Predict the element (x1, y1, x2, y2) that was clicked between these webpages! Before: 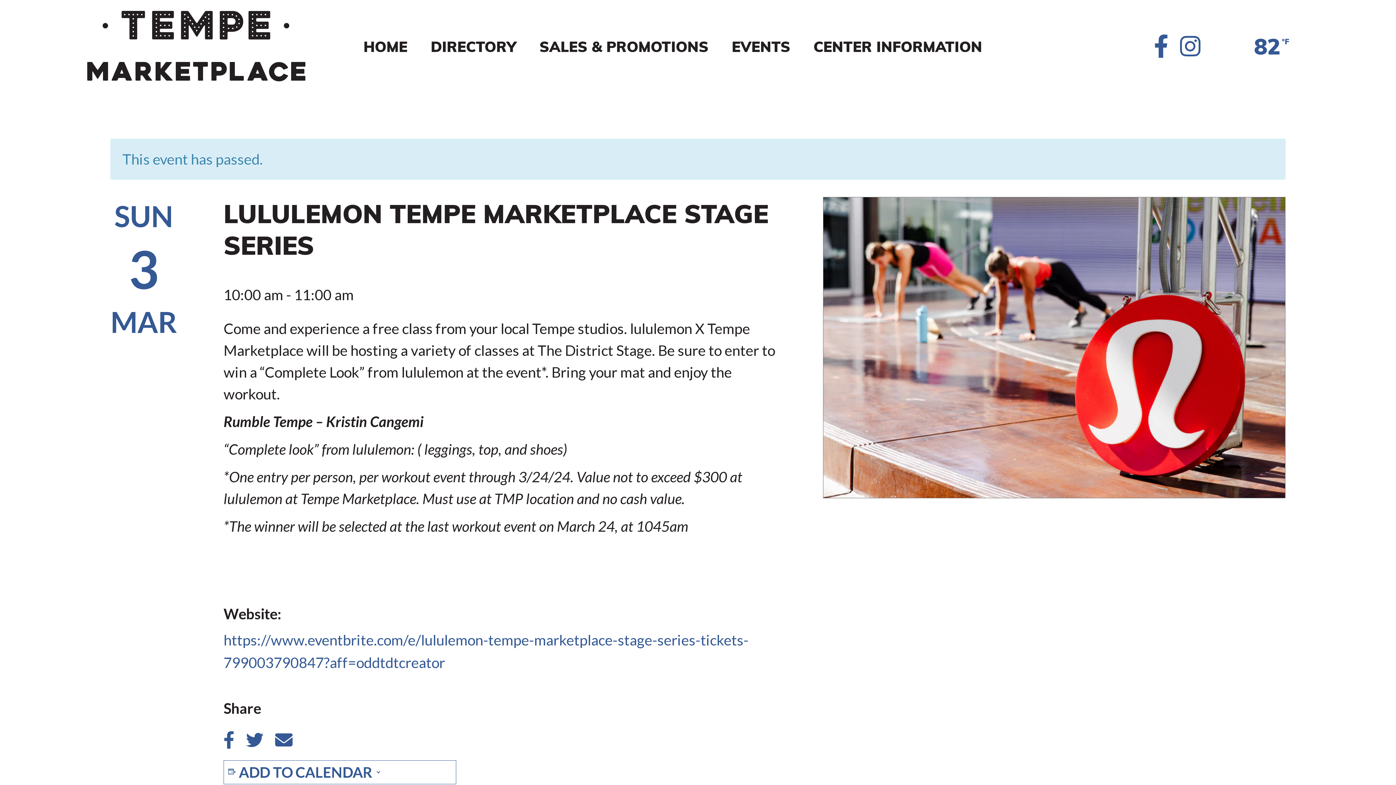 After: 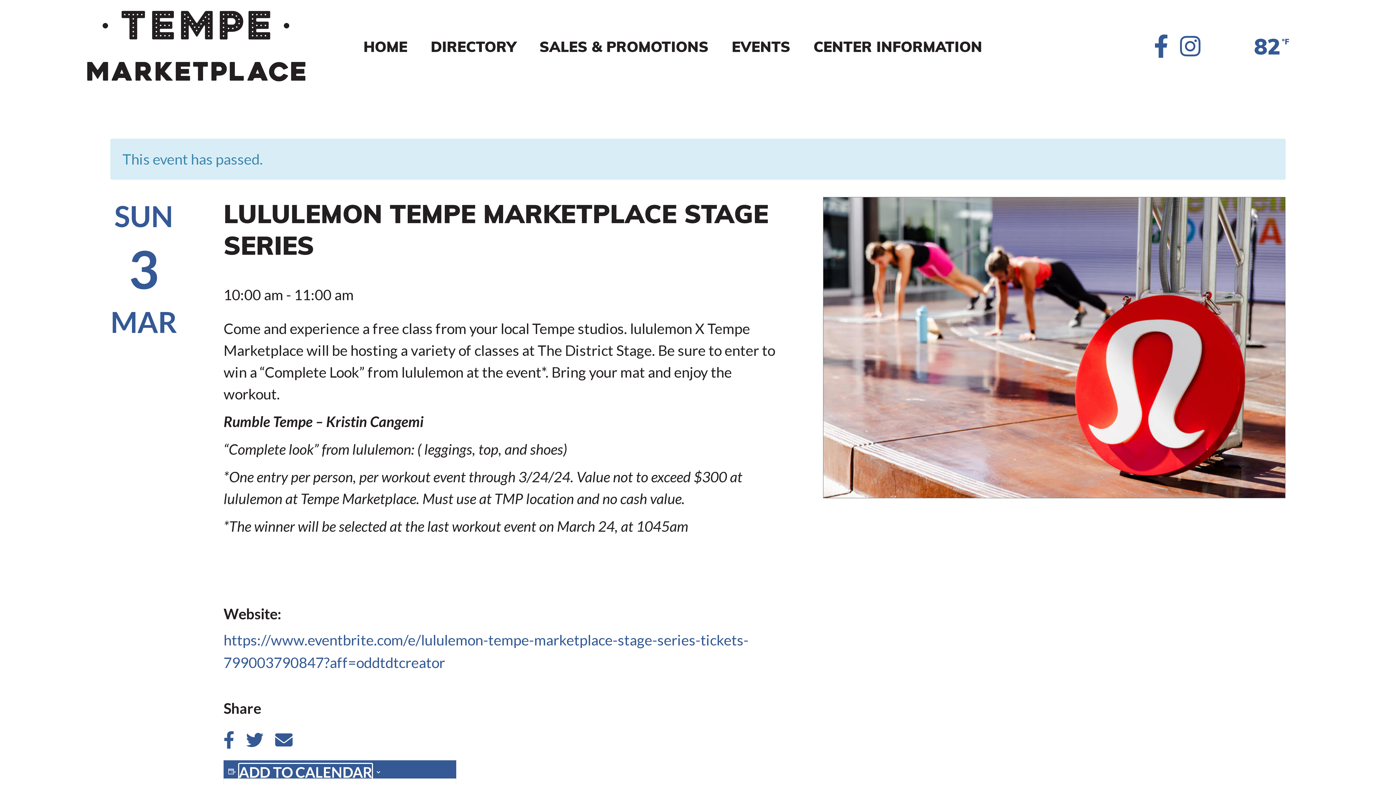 Action: label: View links to add events to your calendar bbox: (238, 763, 372, 781)